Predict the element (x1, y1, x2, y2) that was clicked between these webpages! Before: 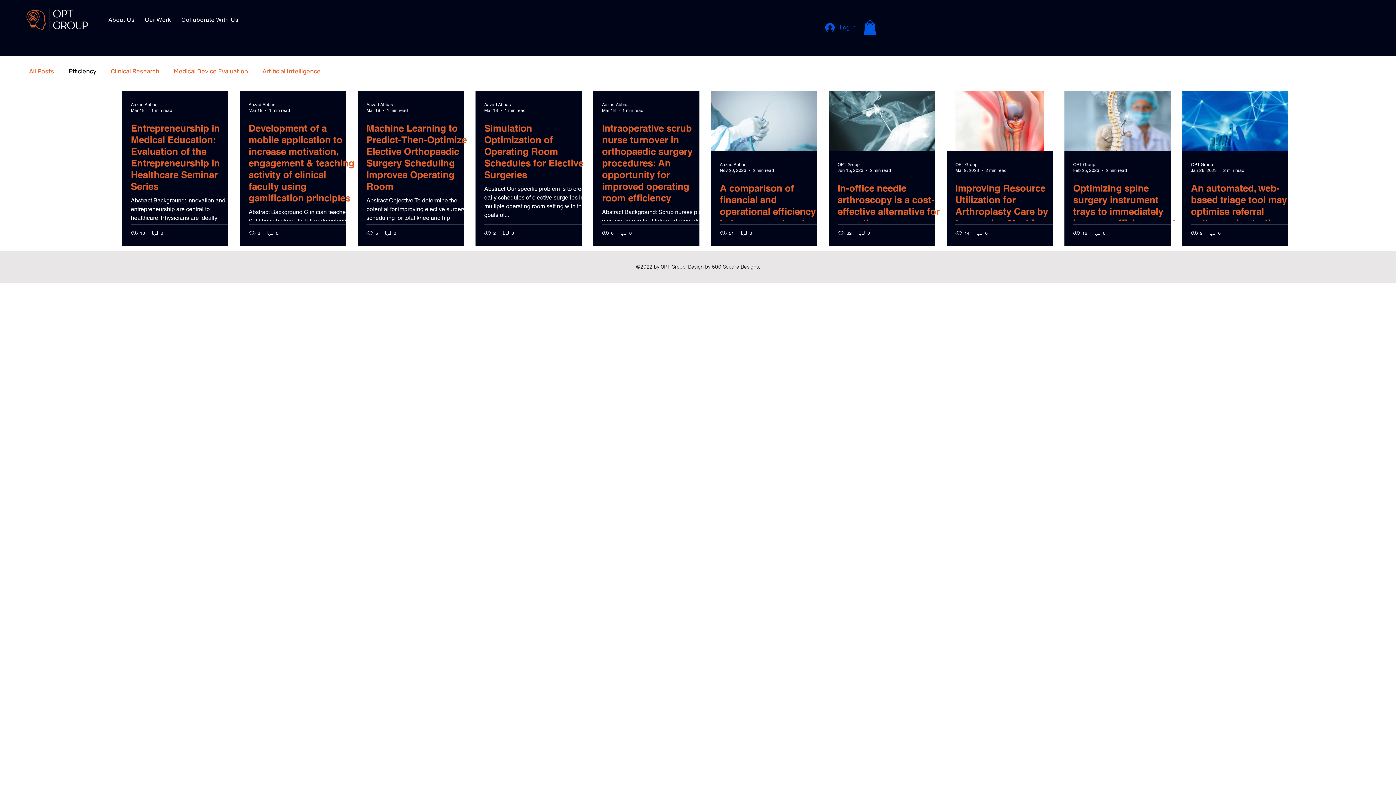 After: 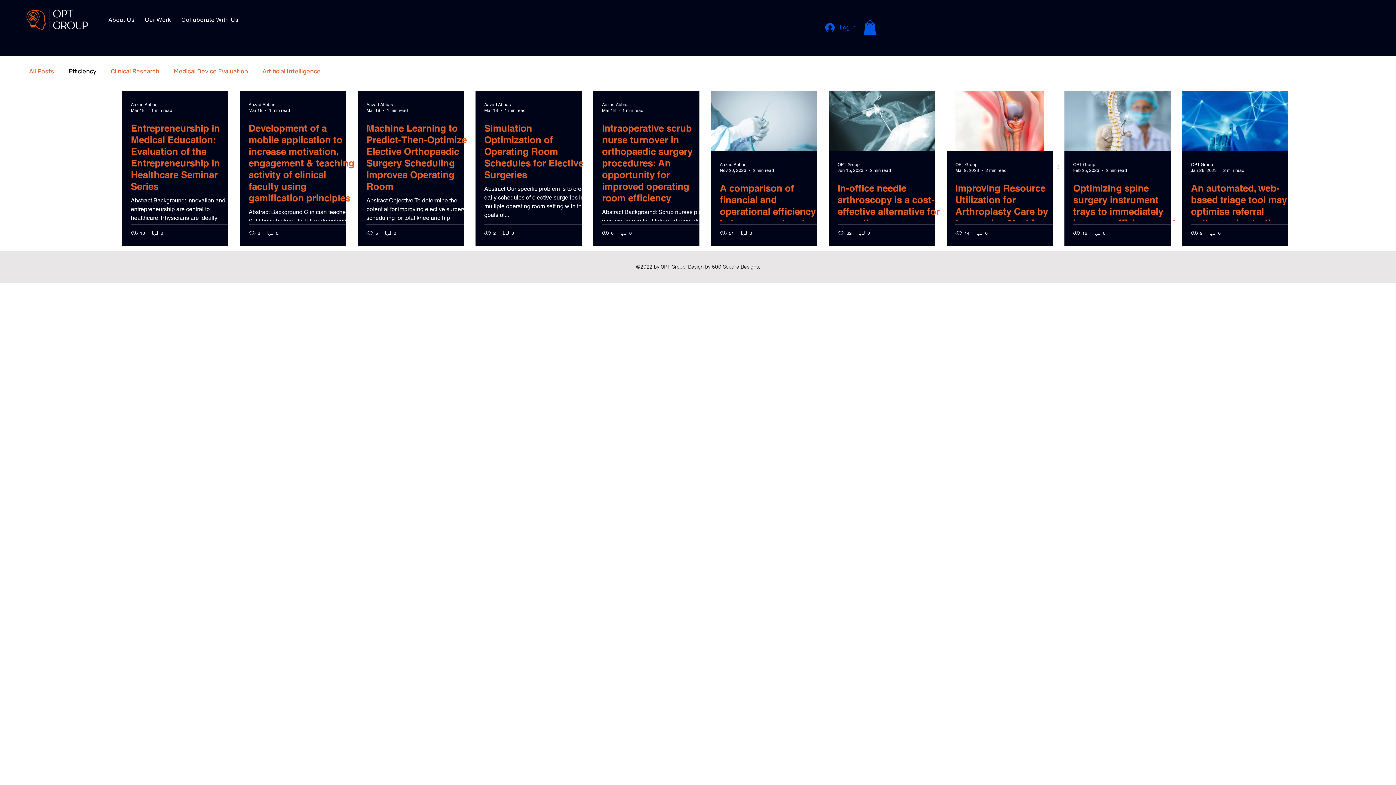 Action: label: More actions bbox: (1056, 162, 1065, 171)